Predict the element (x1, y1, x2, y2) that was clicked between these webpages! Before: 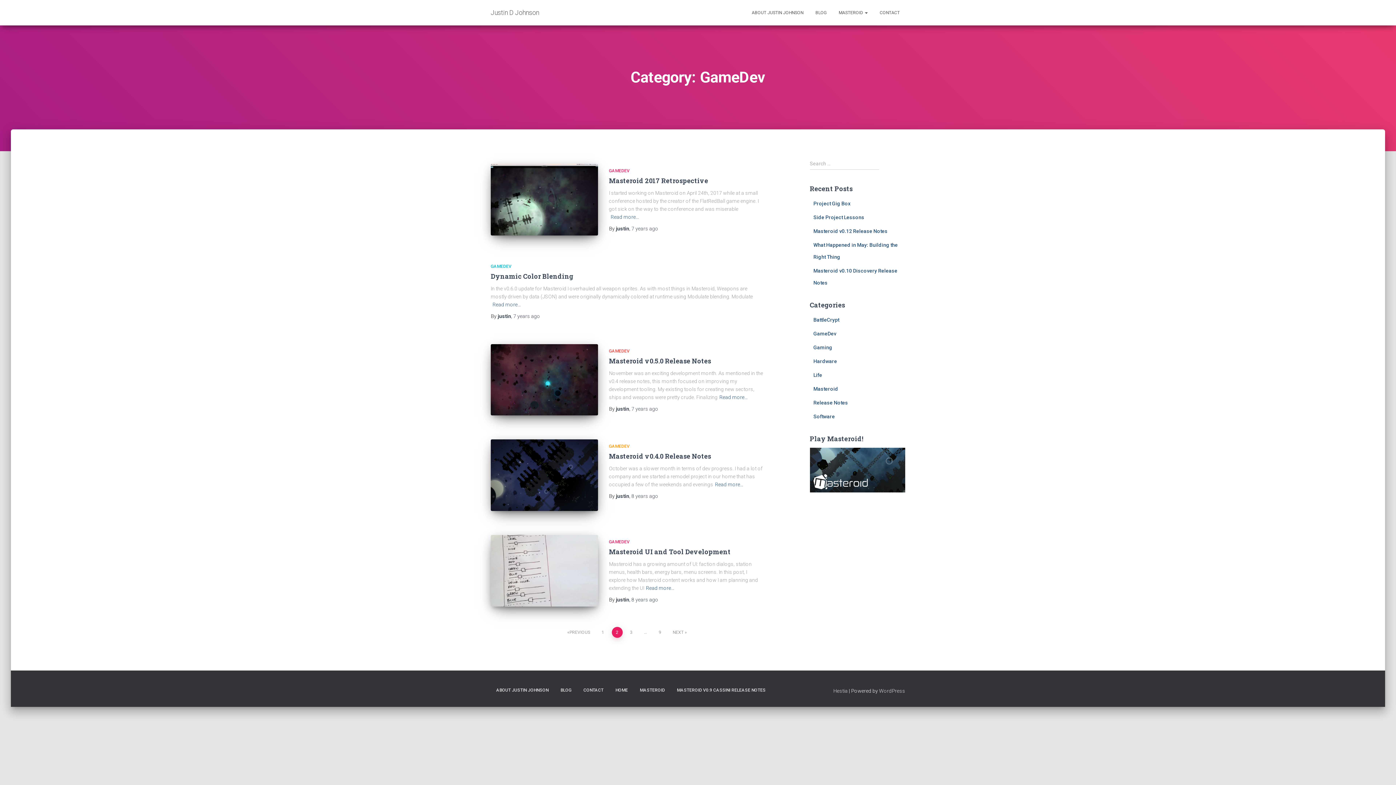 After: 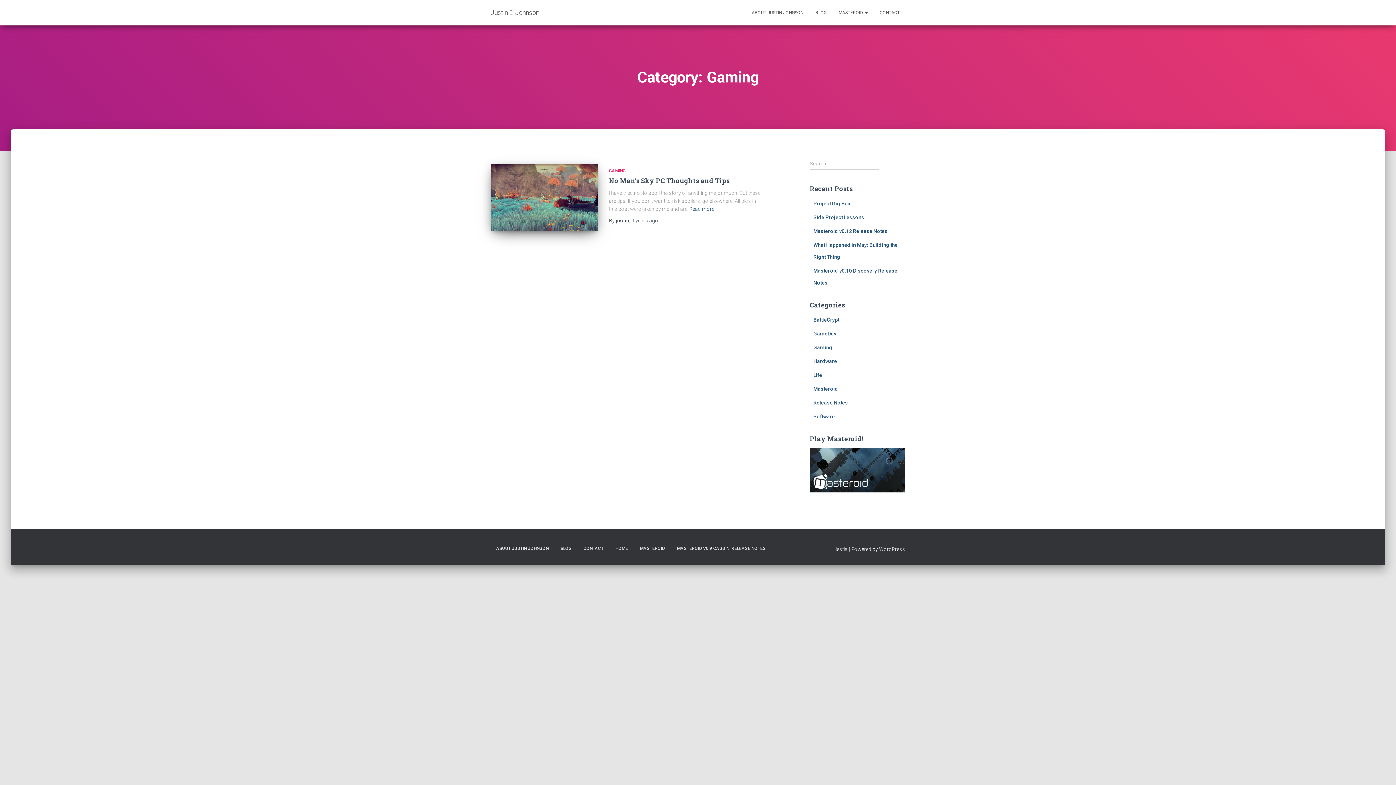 Action: bbox: (813, 344, 832, 350) label: Gaming